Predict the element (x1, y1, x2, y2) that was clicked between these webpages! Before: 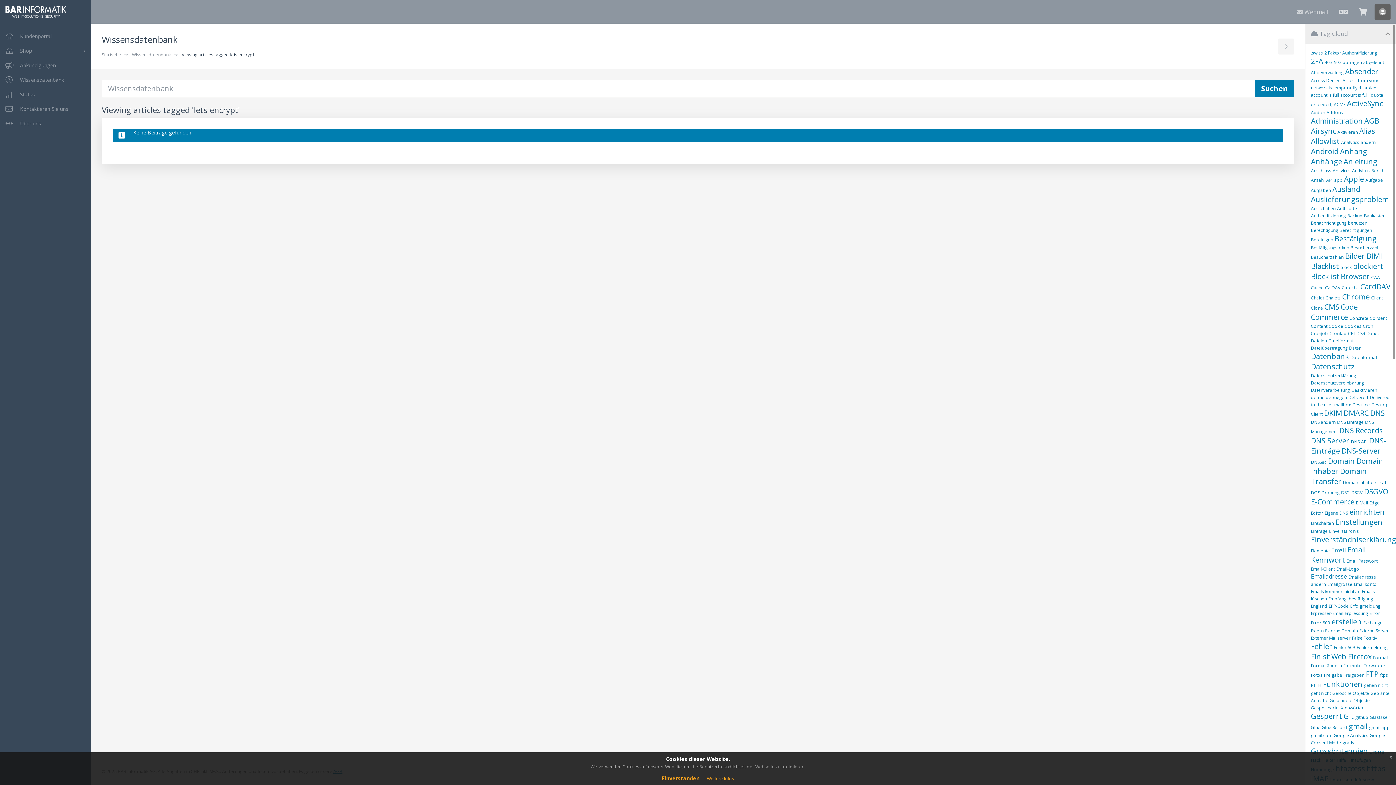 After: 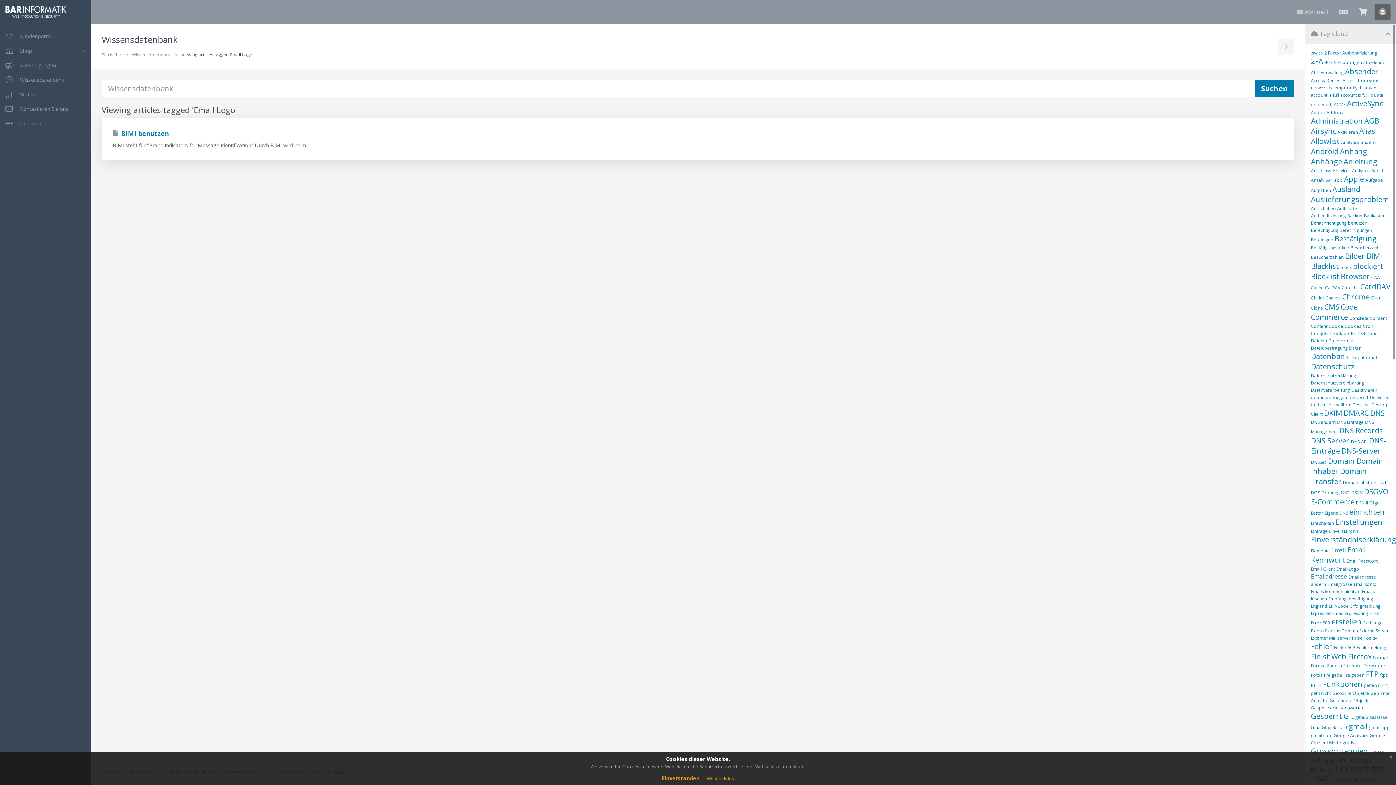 Action: label: Email-Logo bbox: (1336, 566, 1359, 572)